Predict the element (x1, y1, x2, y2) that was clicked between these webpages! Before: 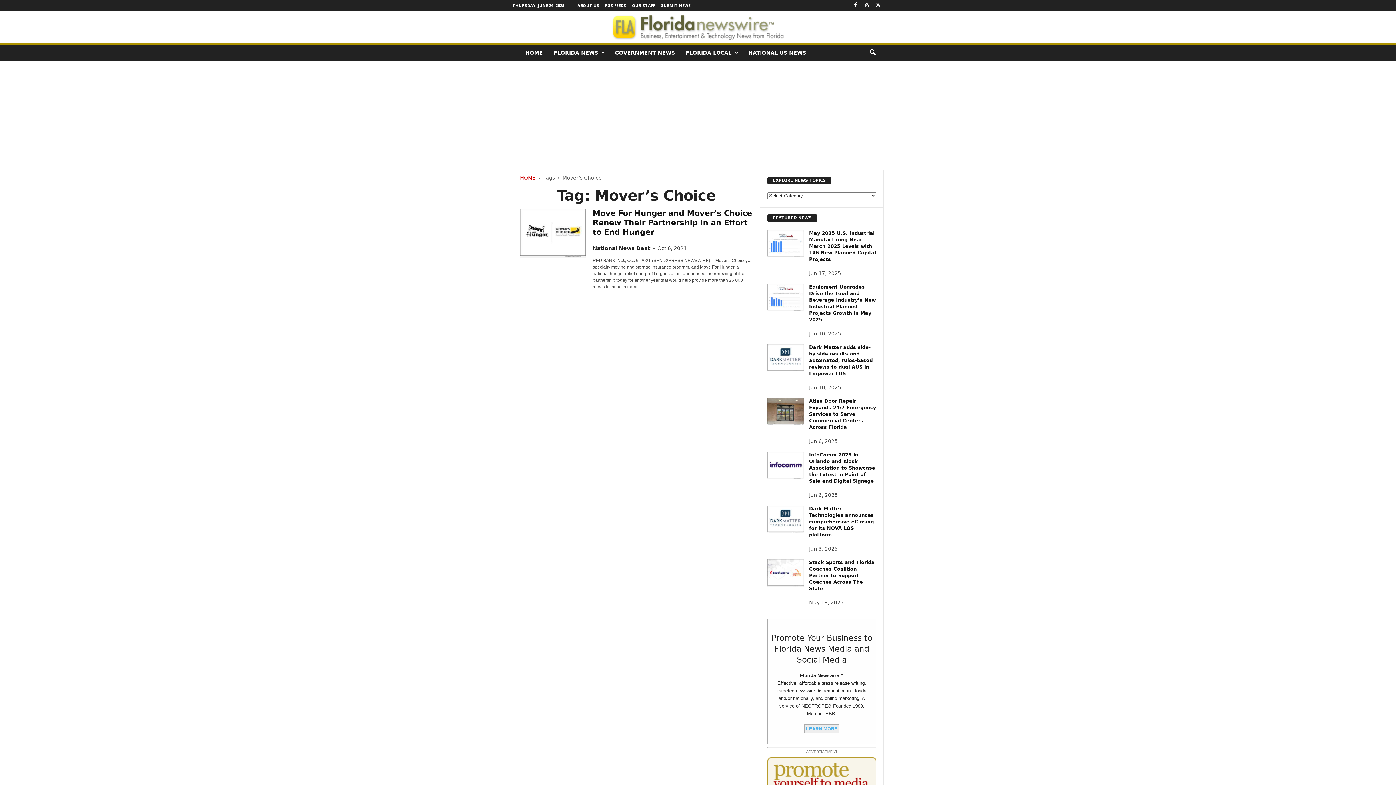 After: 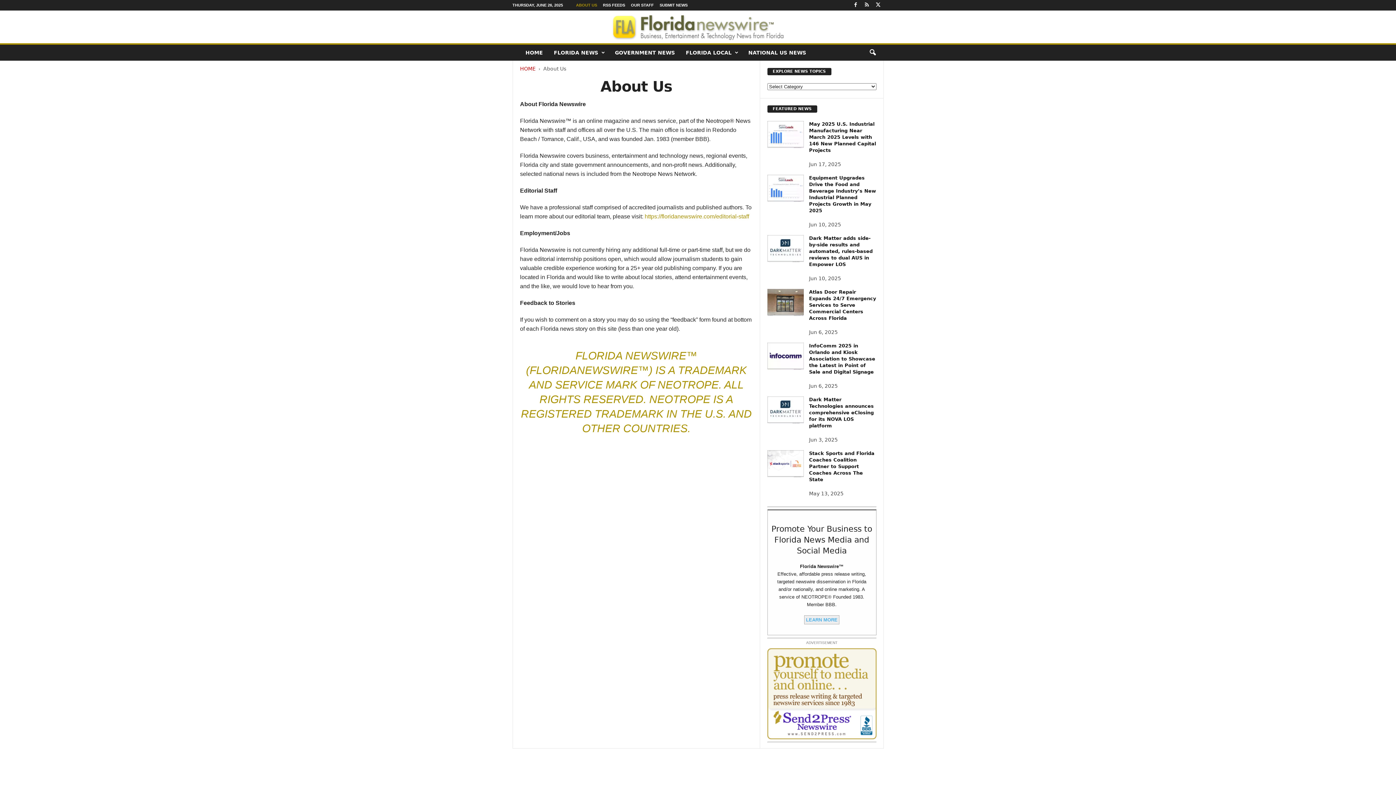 Action: bbox: (577, 2, 599, 8) label: ABOUT US